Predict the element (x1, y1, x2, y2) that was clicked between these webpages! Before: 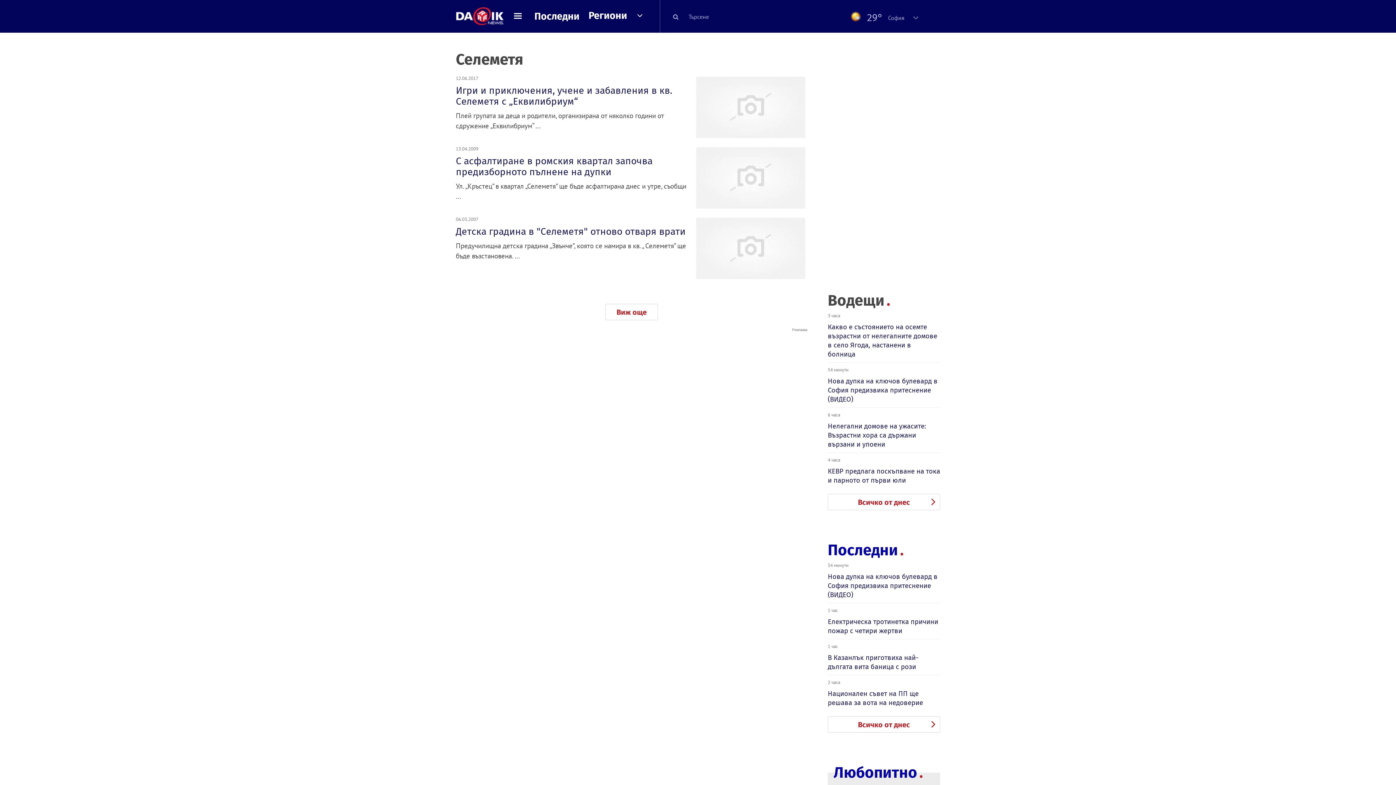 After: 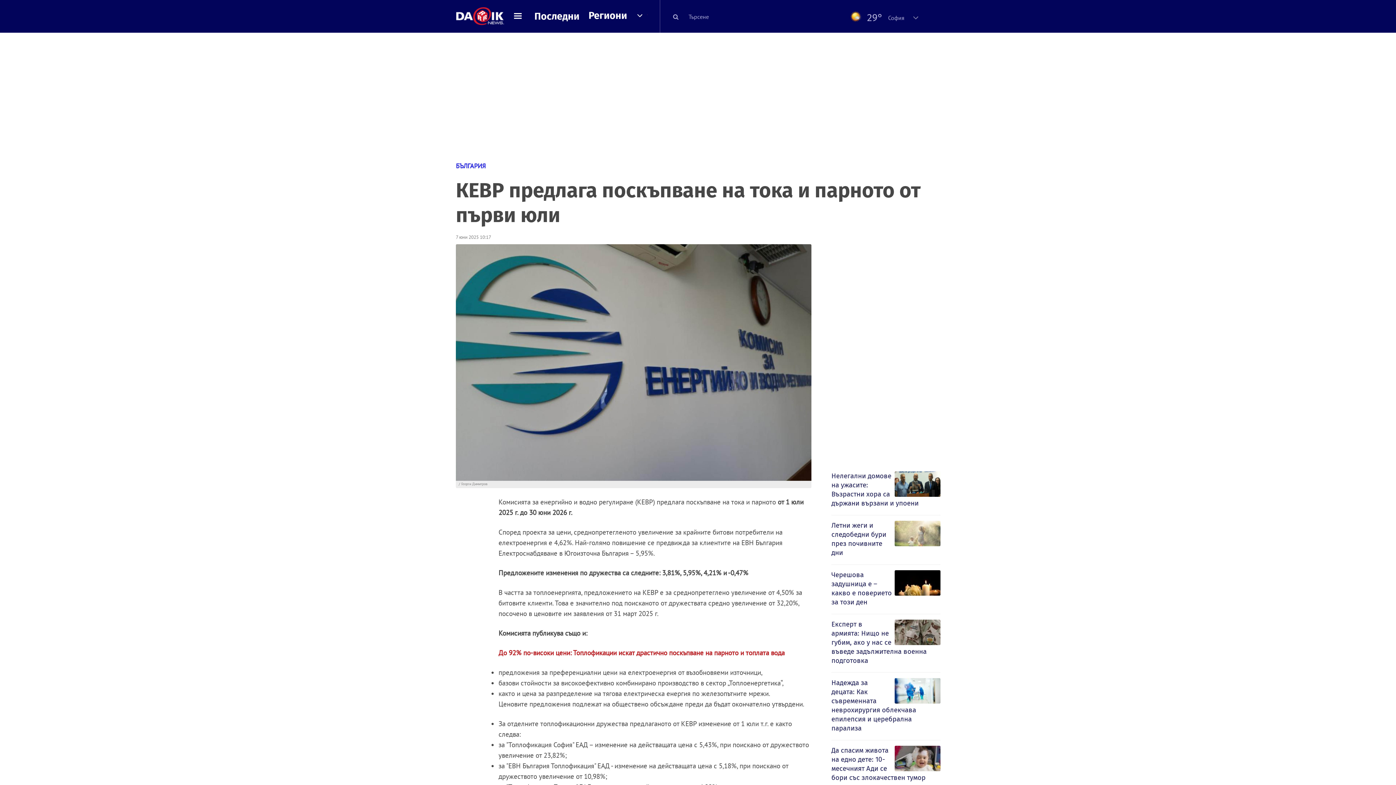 Action: bbox: (828, 466, 940, 485) label: КЕВР предлага поскъпване на тока и парното от първи юли